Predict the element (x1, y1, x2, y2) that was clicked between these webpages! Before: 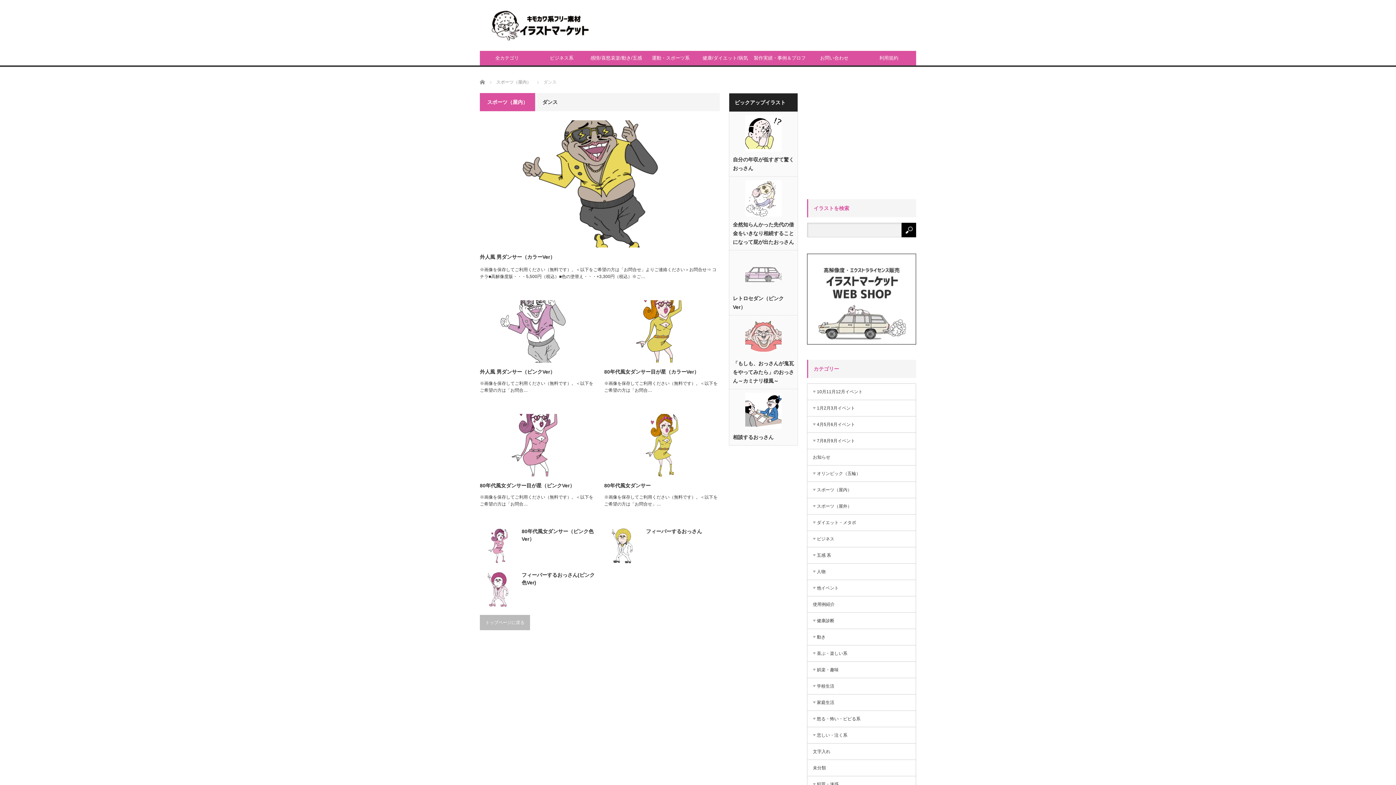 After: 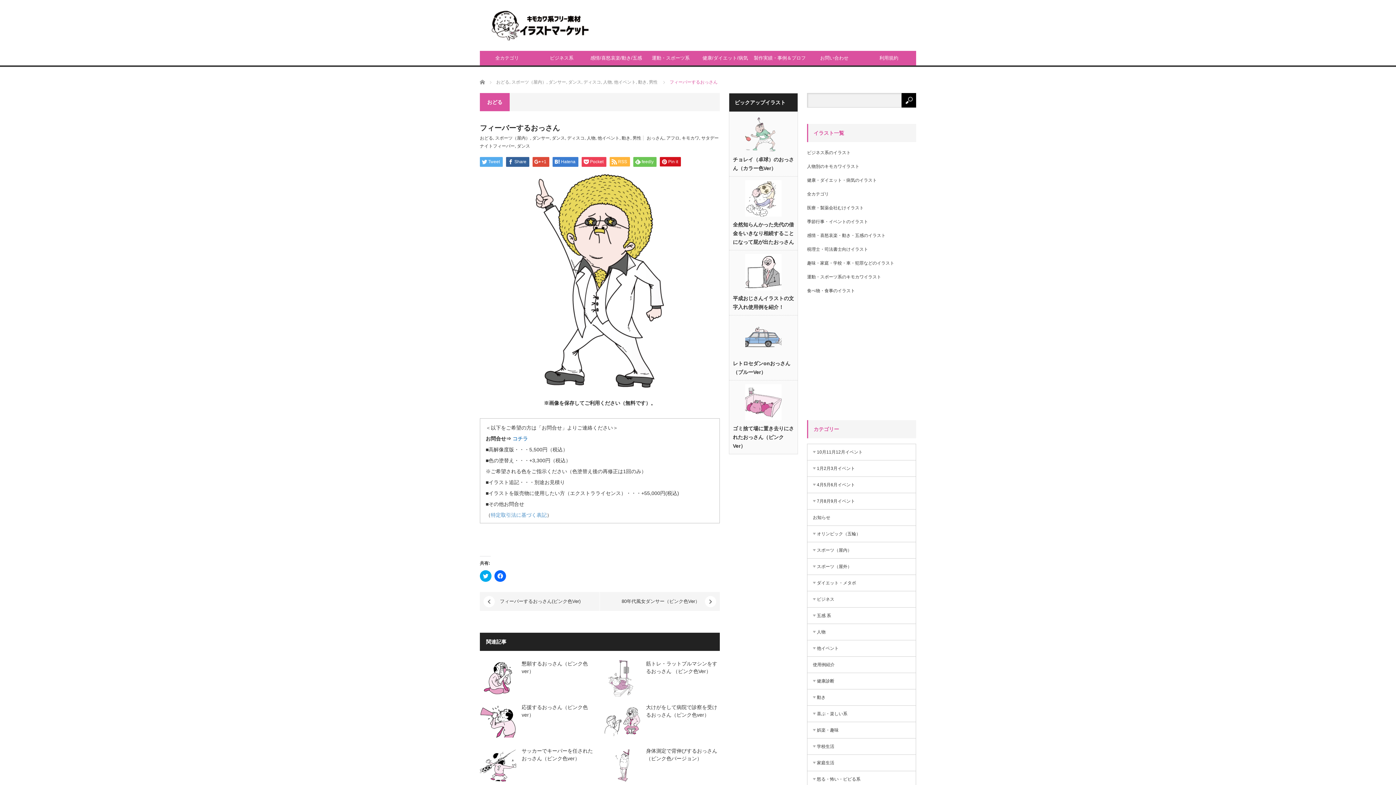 Action: label: フィーバーするおっさん bbox: (646, 528, 720, 535)